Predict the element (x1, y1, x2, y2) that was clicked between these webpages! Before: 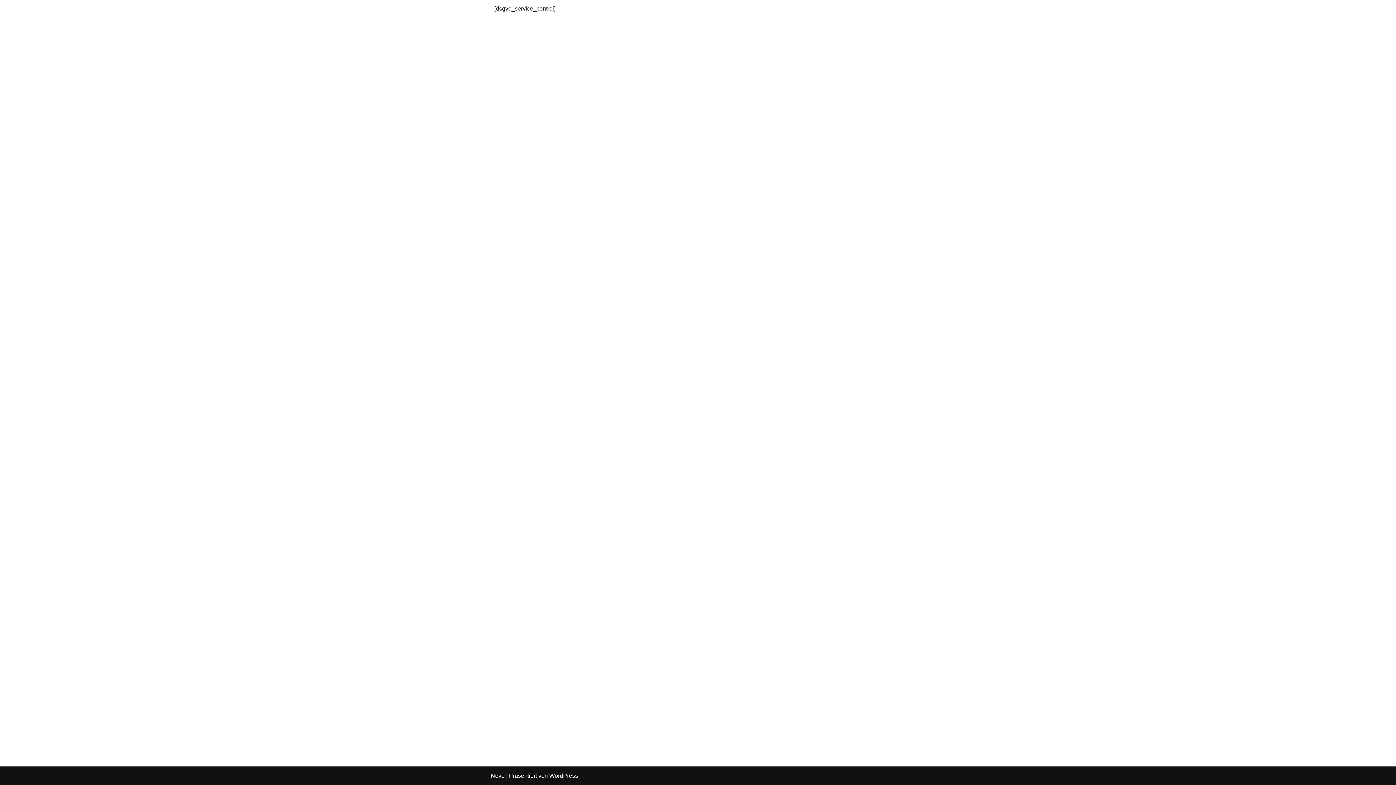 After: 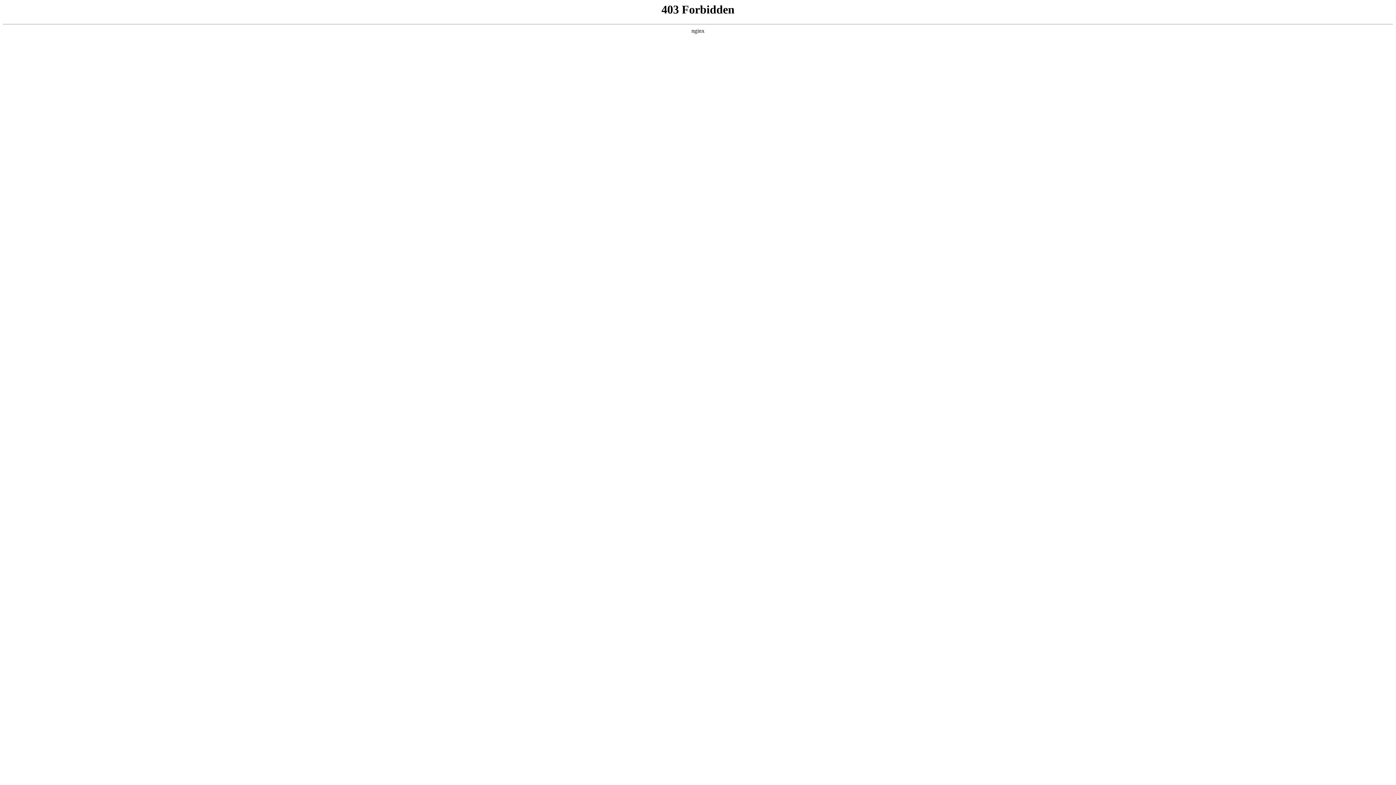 Action: bbox: (549, 773, 578, 779) label: WordPress